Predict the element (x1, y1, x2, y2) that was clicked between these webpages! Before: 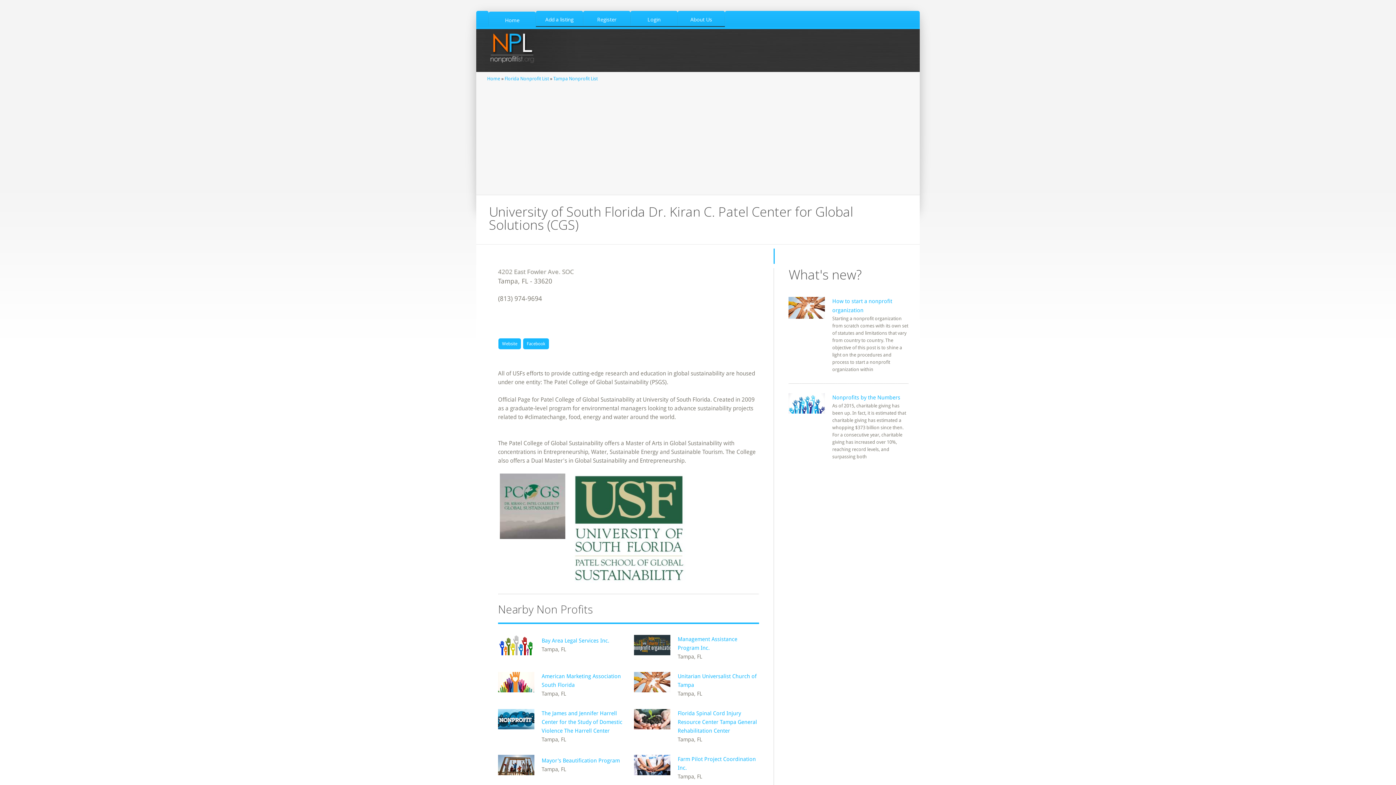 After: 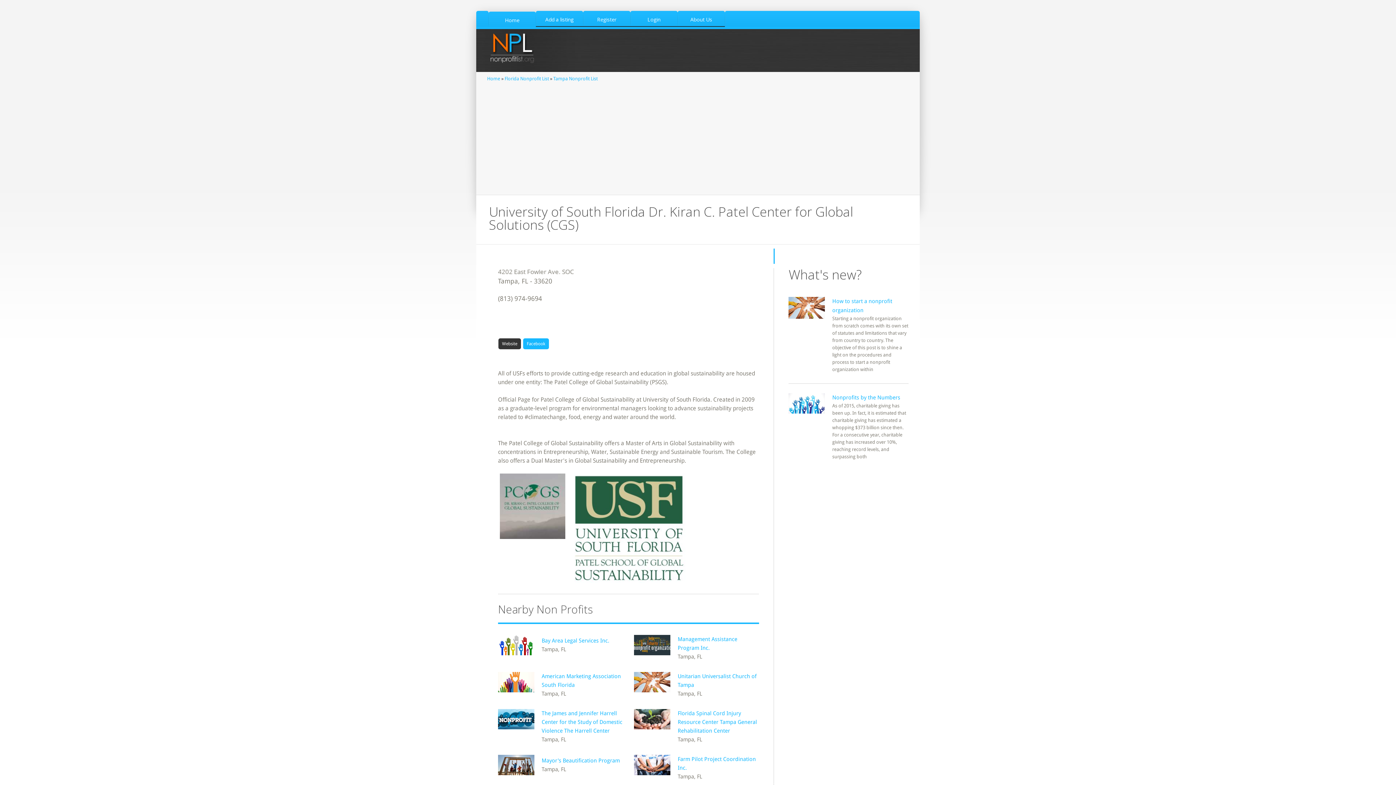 Action: label: Website bbox: (498, 338, 521, 349)